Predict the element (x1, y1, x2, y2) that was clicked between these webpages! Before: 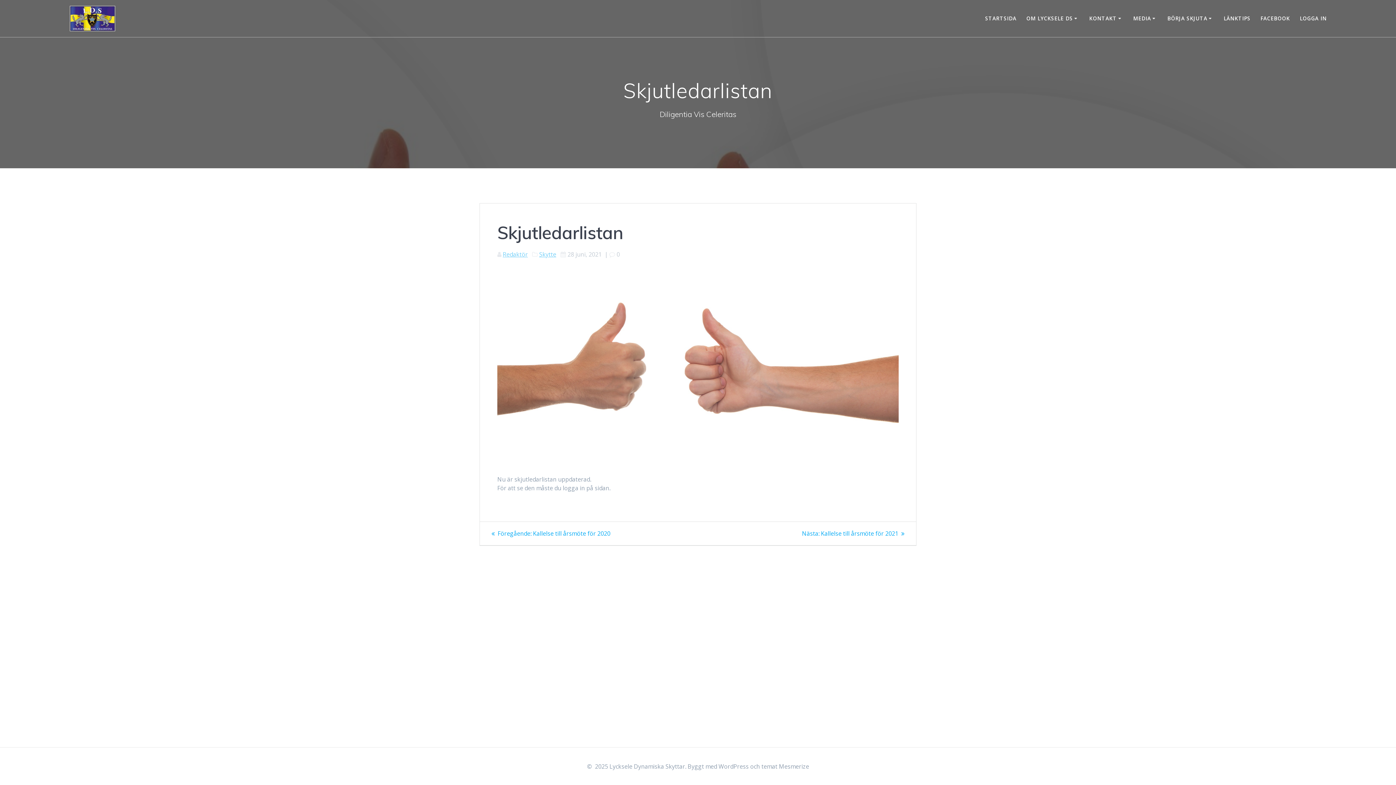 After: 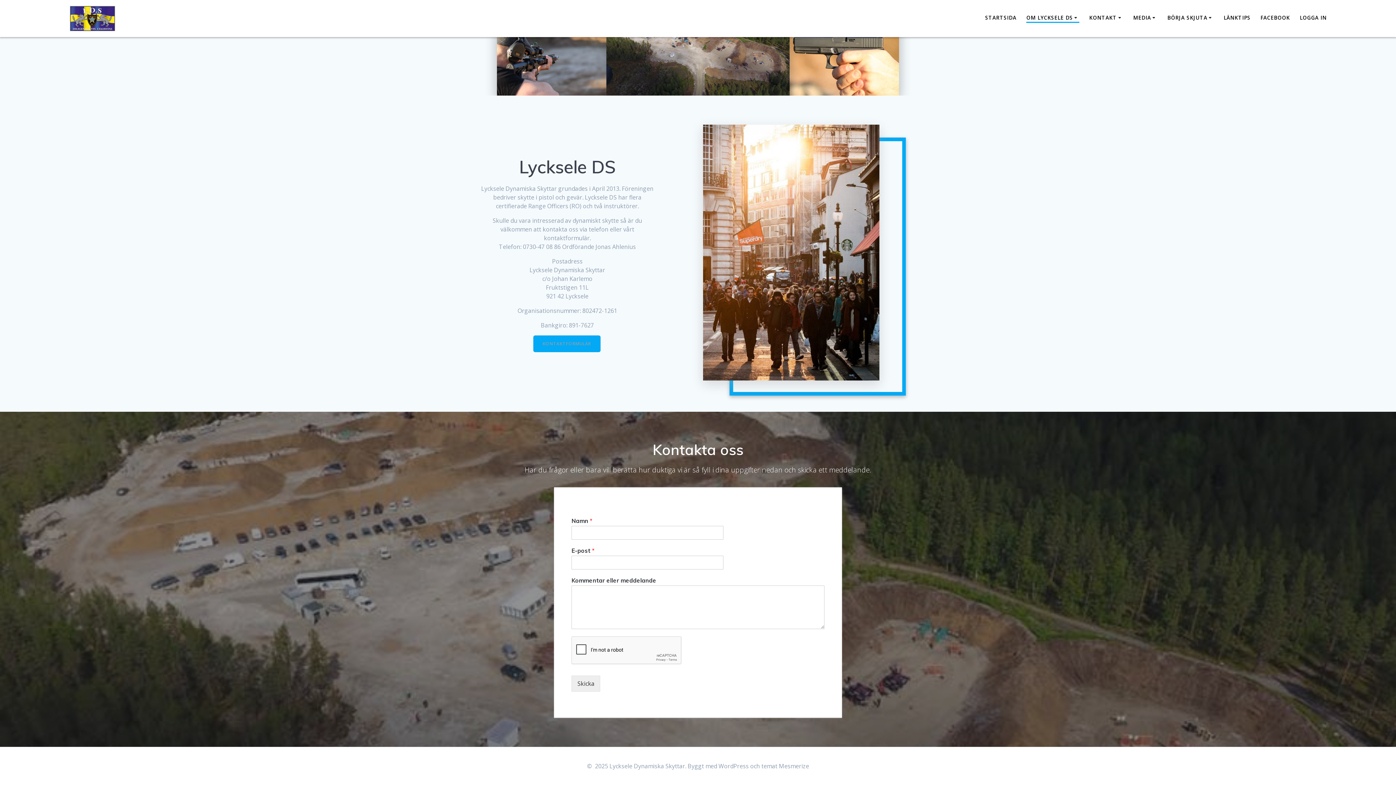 Action: label: KONTAKT bbox: (1089, 14, 1123, 22)